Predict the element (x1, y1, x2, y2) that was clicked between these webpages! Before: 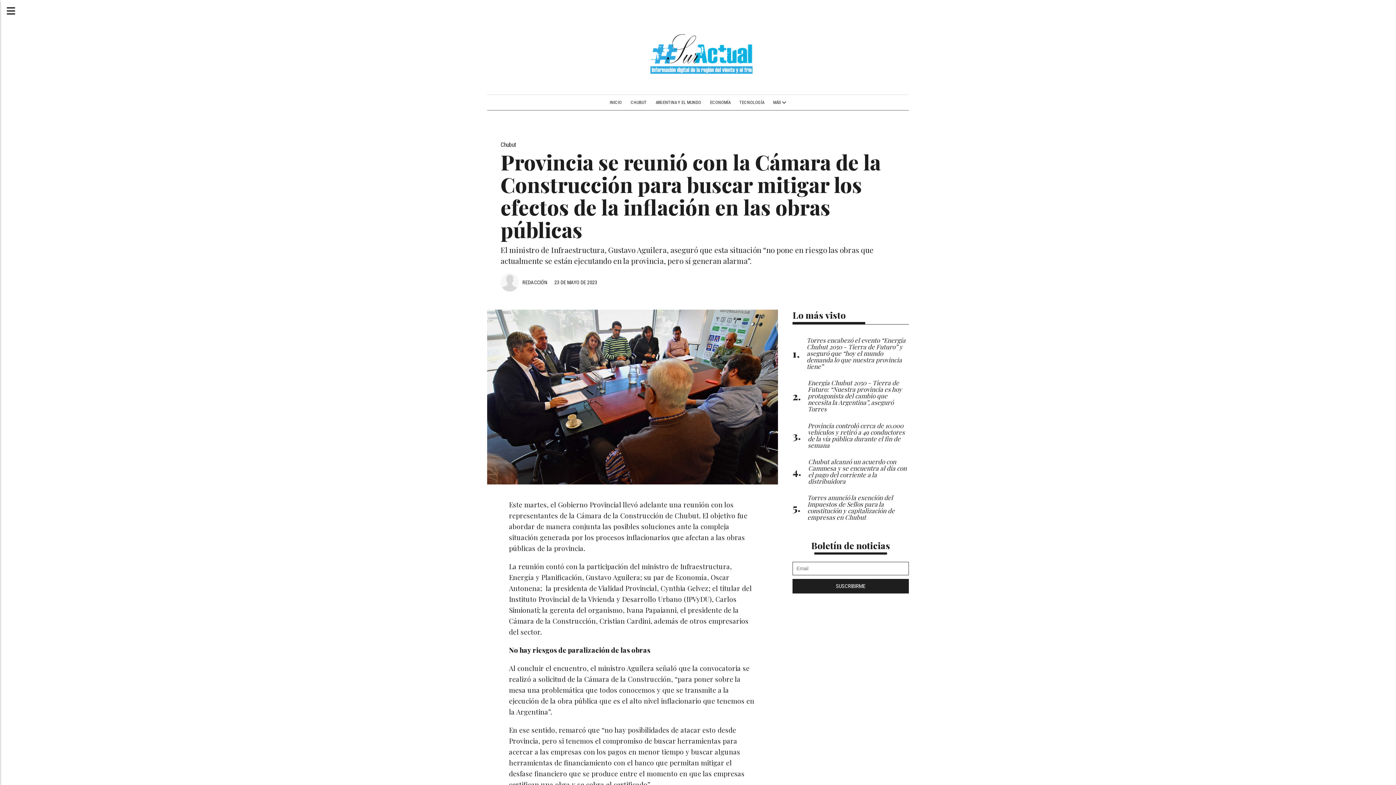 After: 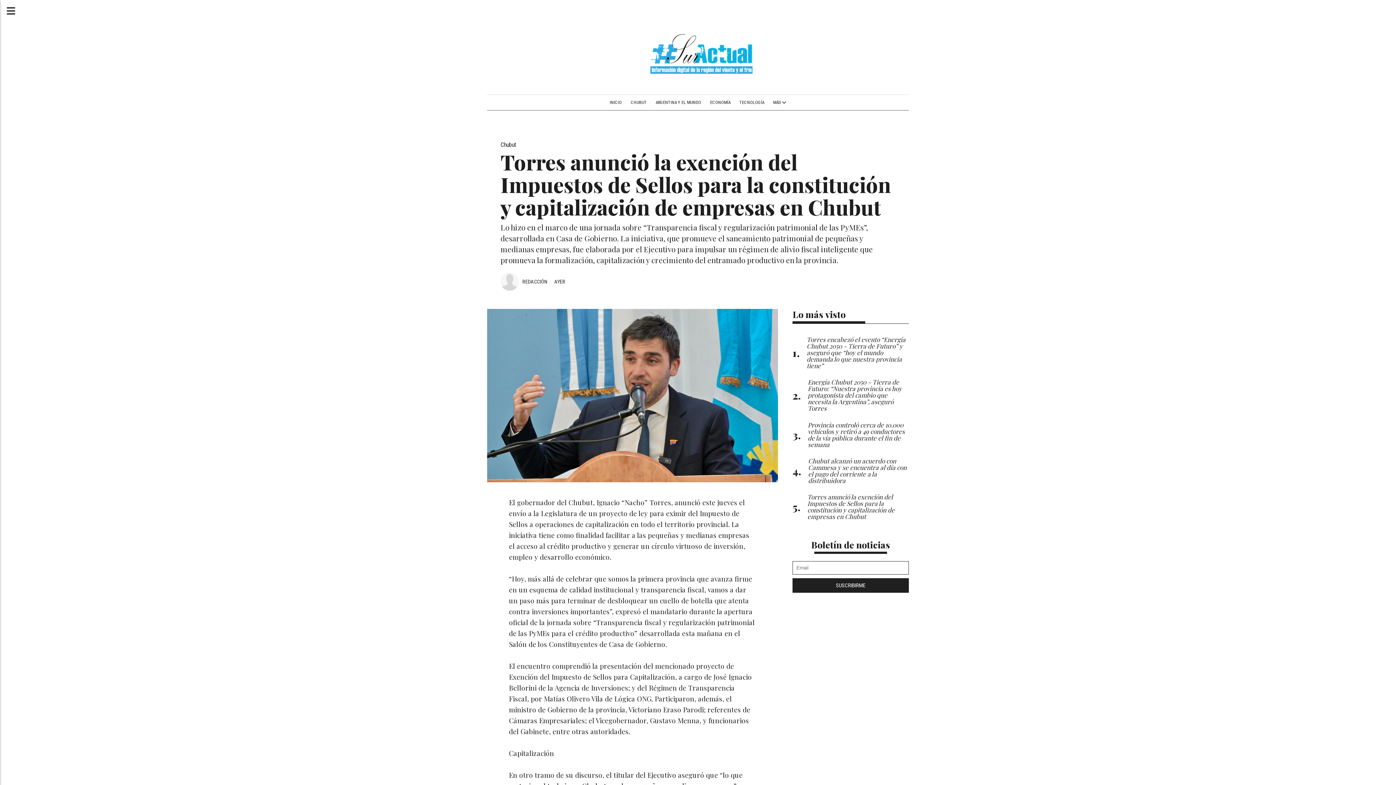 Action: bbox: (807, 493, 894, 521) label: Torres anunció la exención del Impuestos de Sellos para la constitución y capitalización de empresas en Chubut